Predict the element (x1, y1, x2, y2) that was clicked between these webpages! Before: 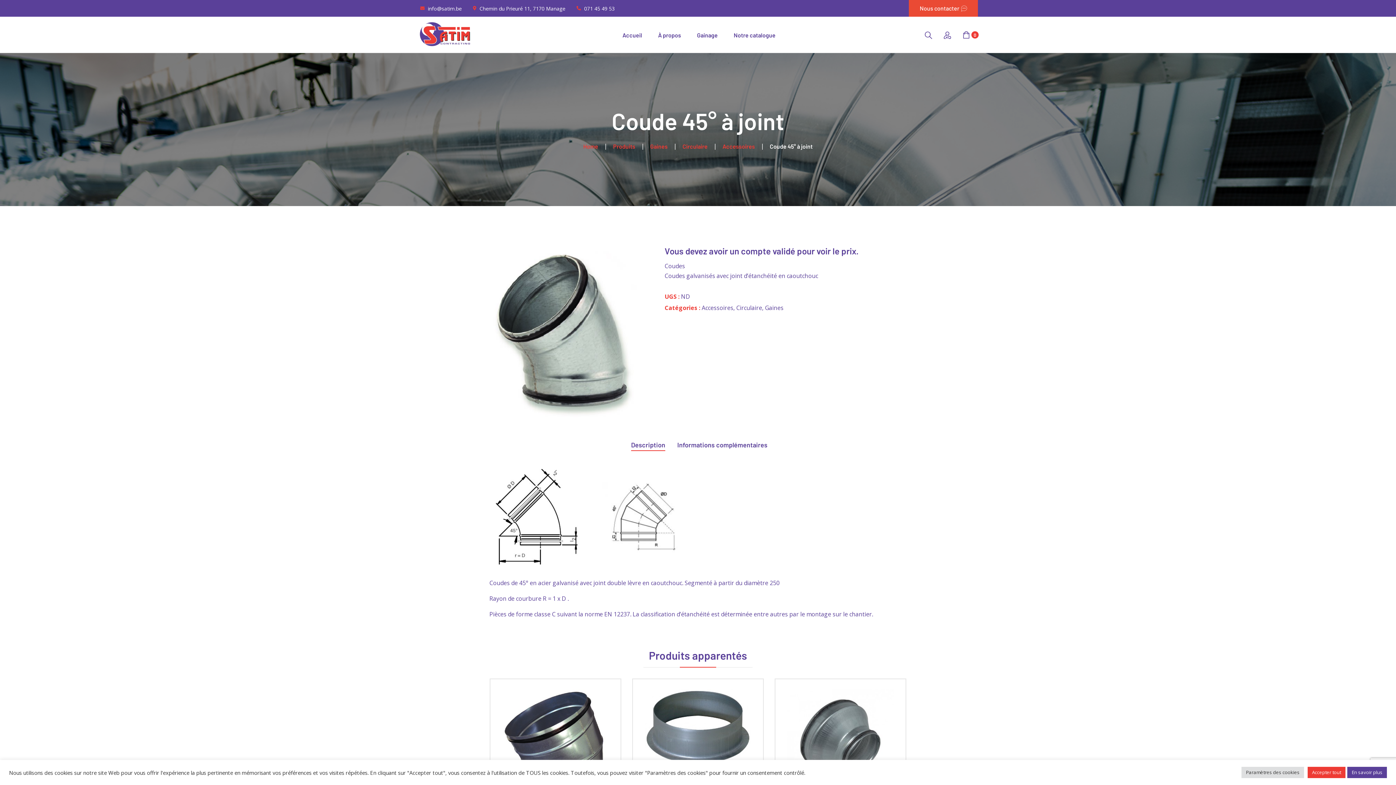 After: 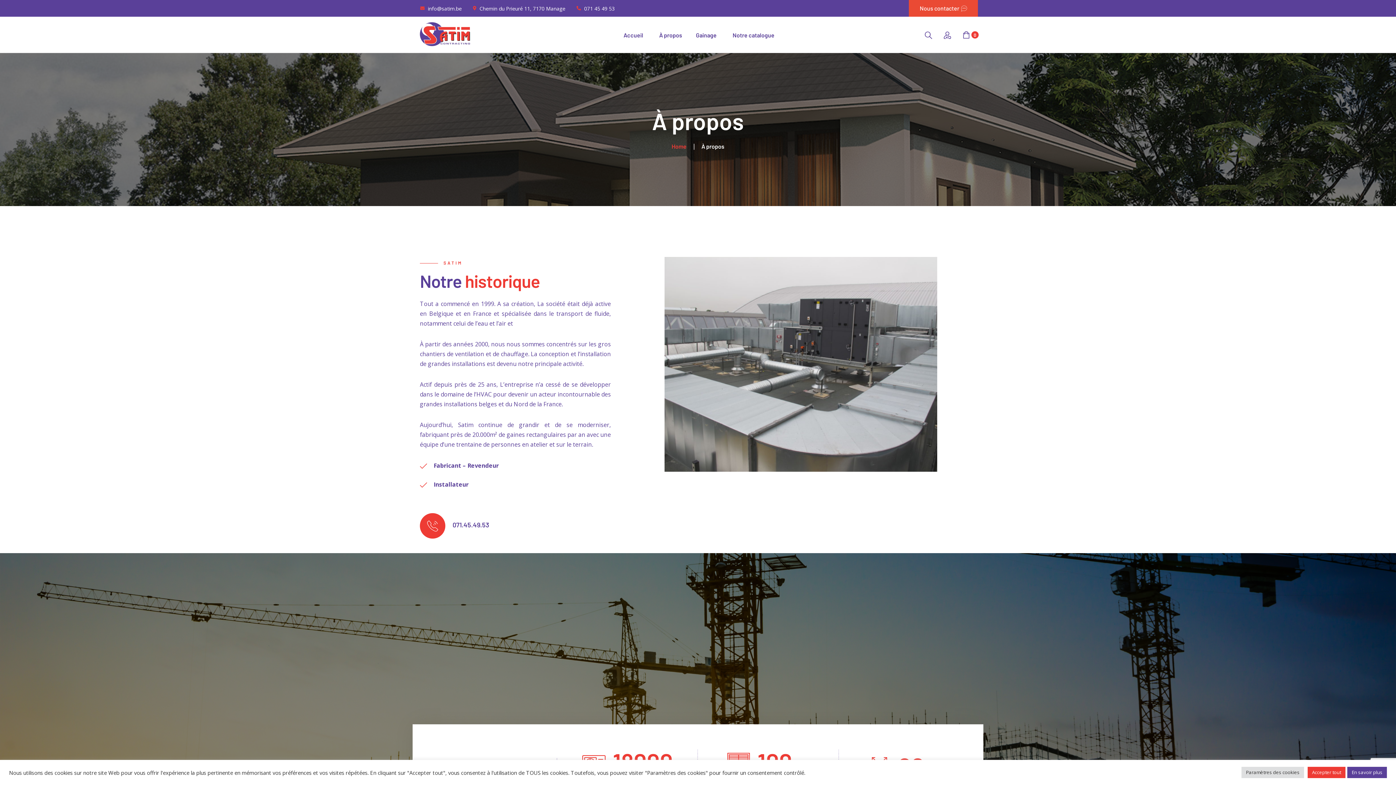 Action: bbox: (650, 30, 689, 39) label: À propos